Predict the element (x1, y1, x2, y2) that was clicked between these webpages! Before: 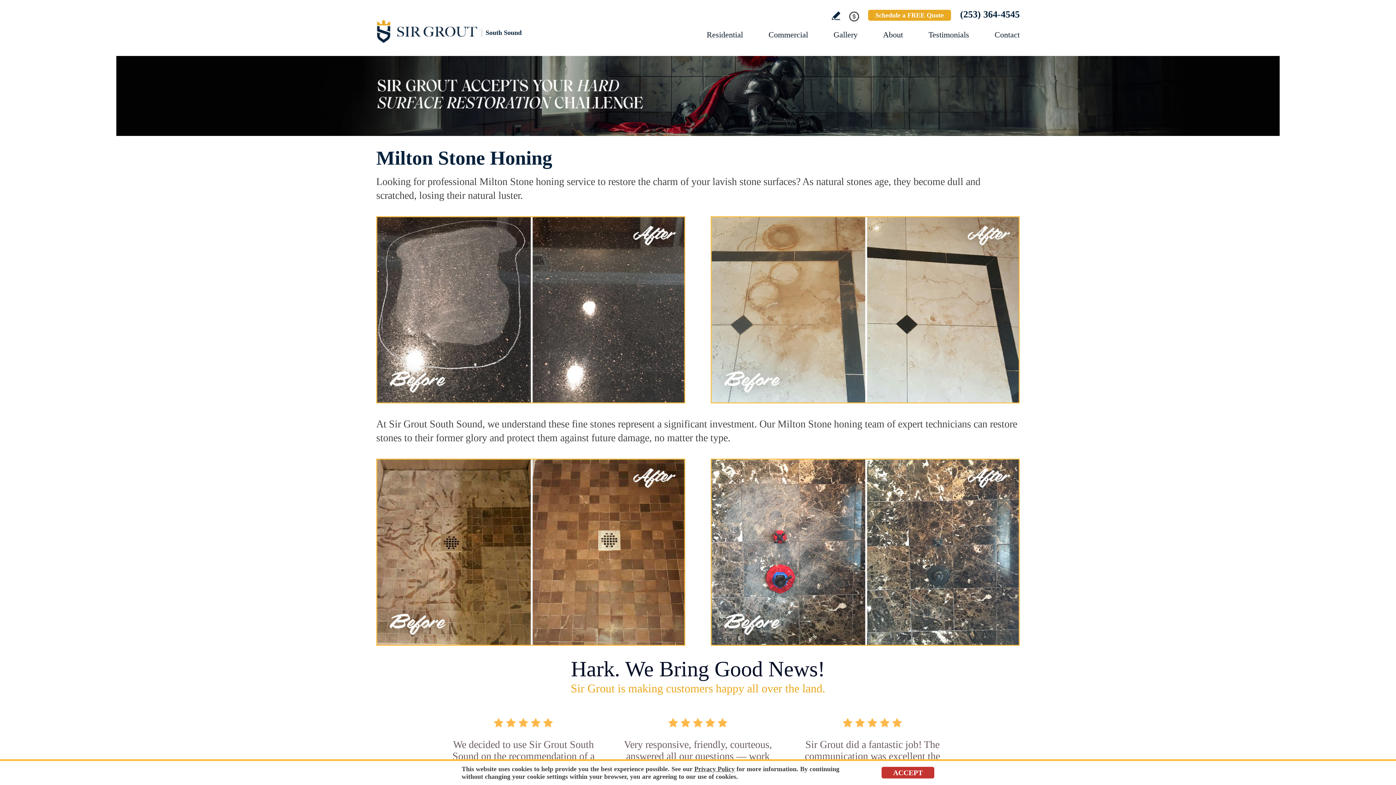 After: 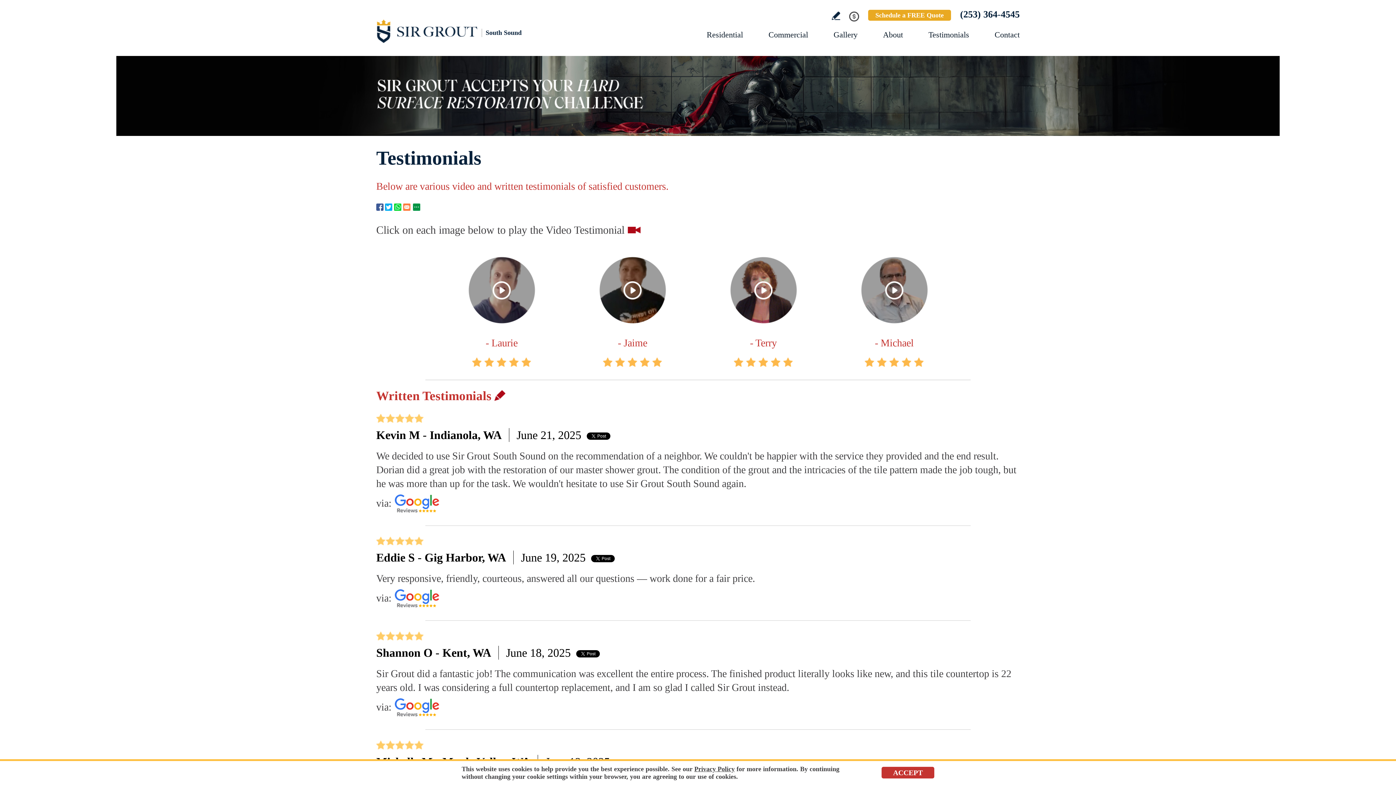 Action: label: Go to Testimonials bbox: (928, 30, 969, 39)